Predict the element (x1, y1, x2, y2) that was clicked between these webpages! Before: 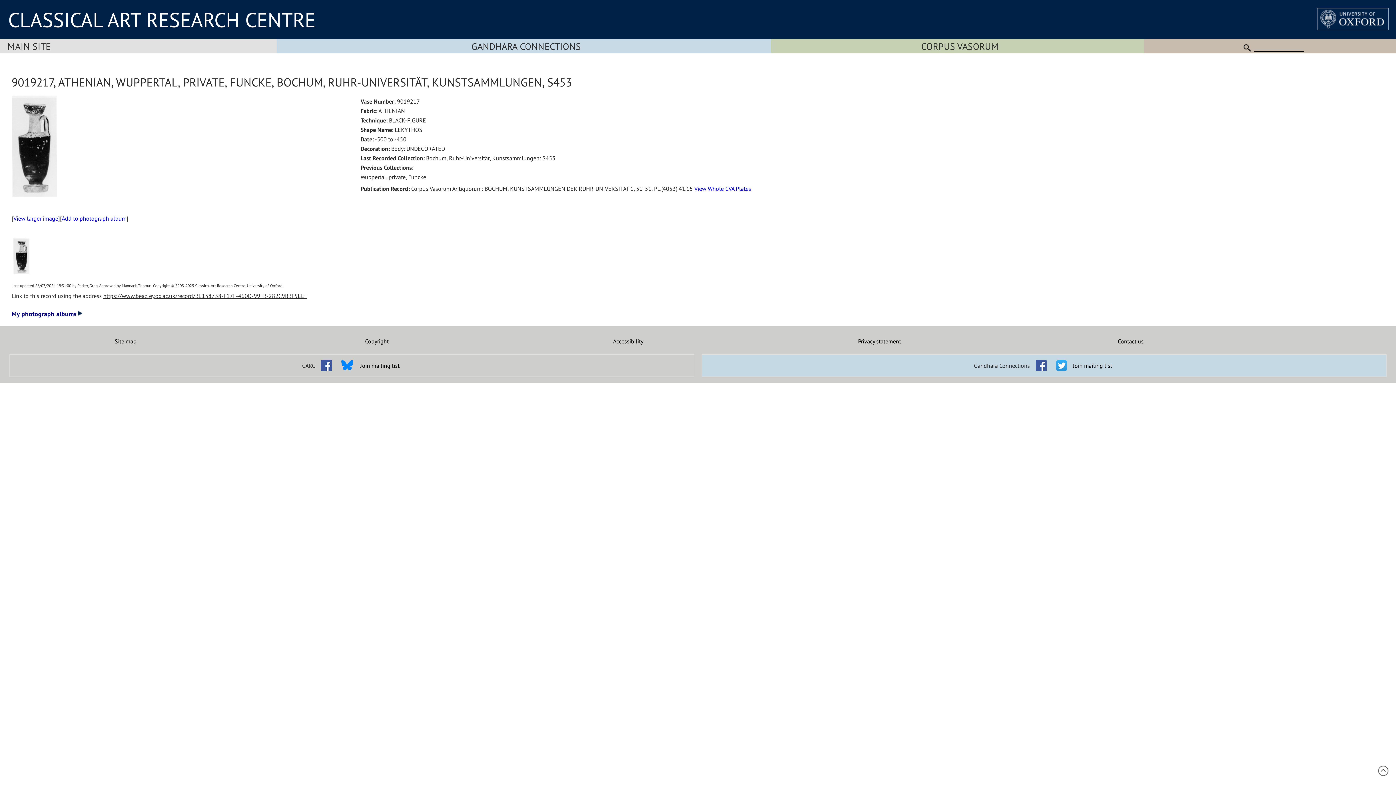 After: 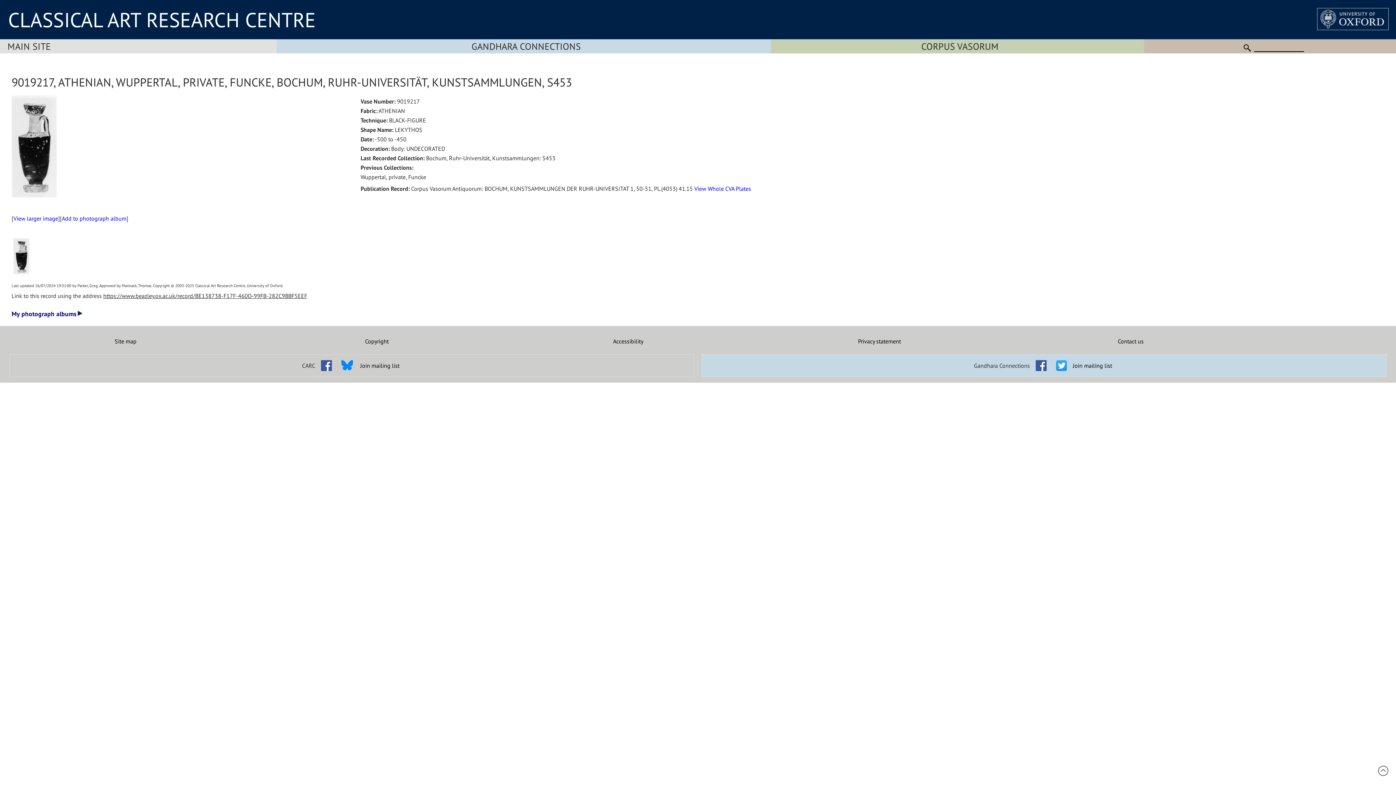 Action: bbox: (1032, 356, 1050, 364)